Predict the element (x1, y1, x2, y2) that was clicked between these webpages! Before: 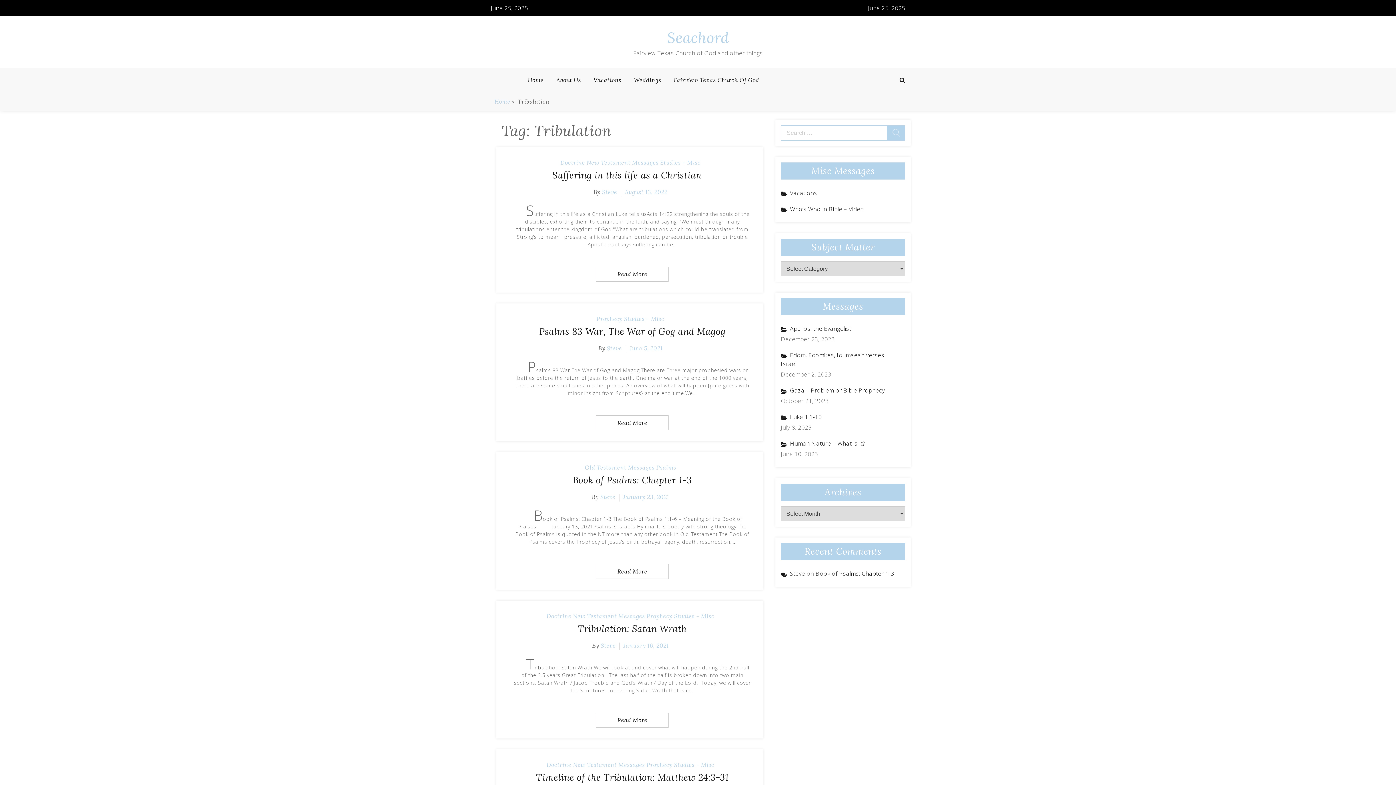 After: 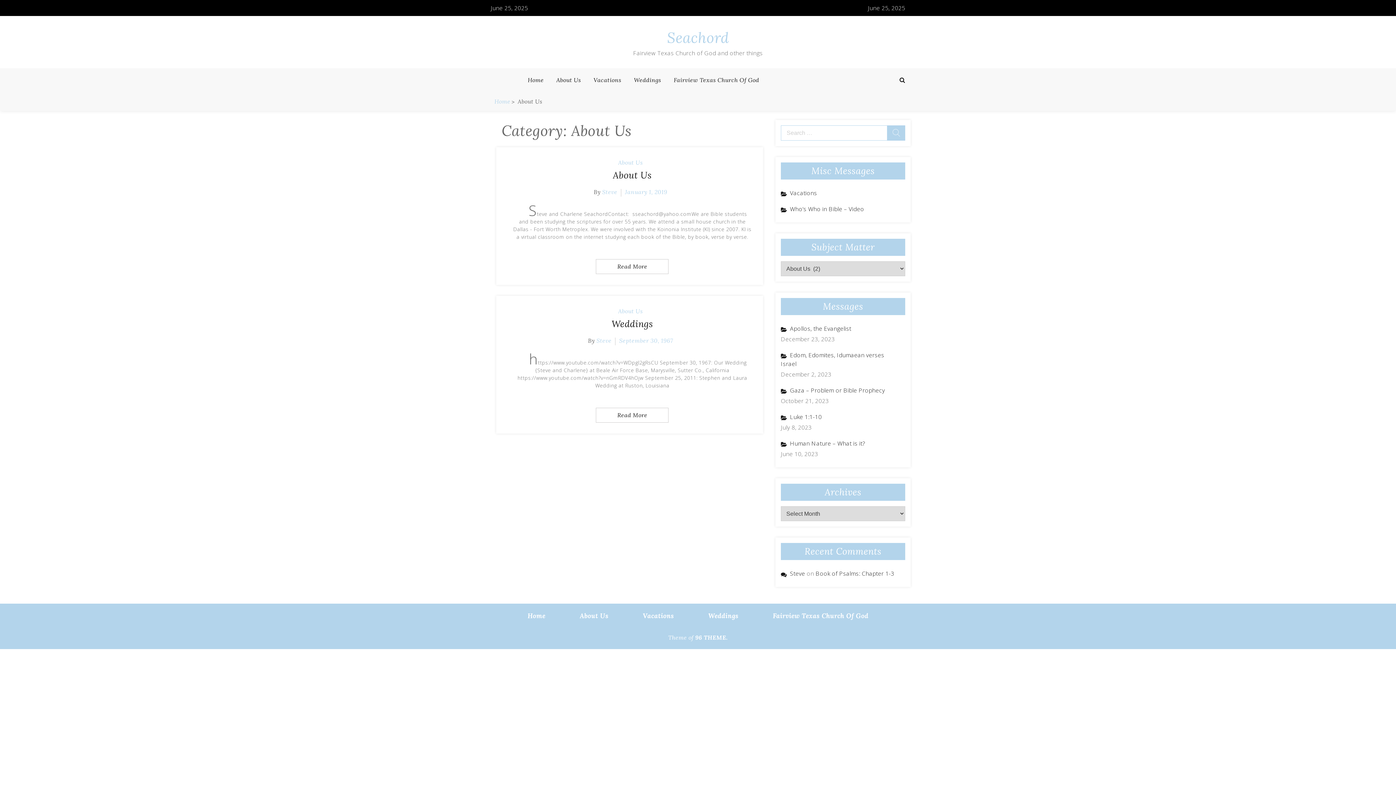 Action: label: About Us bbox: (551, 68, 586, 91)